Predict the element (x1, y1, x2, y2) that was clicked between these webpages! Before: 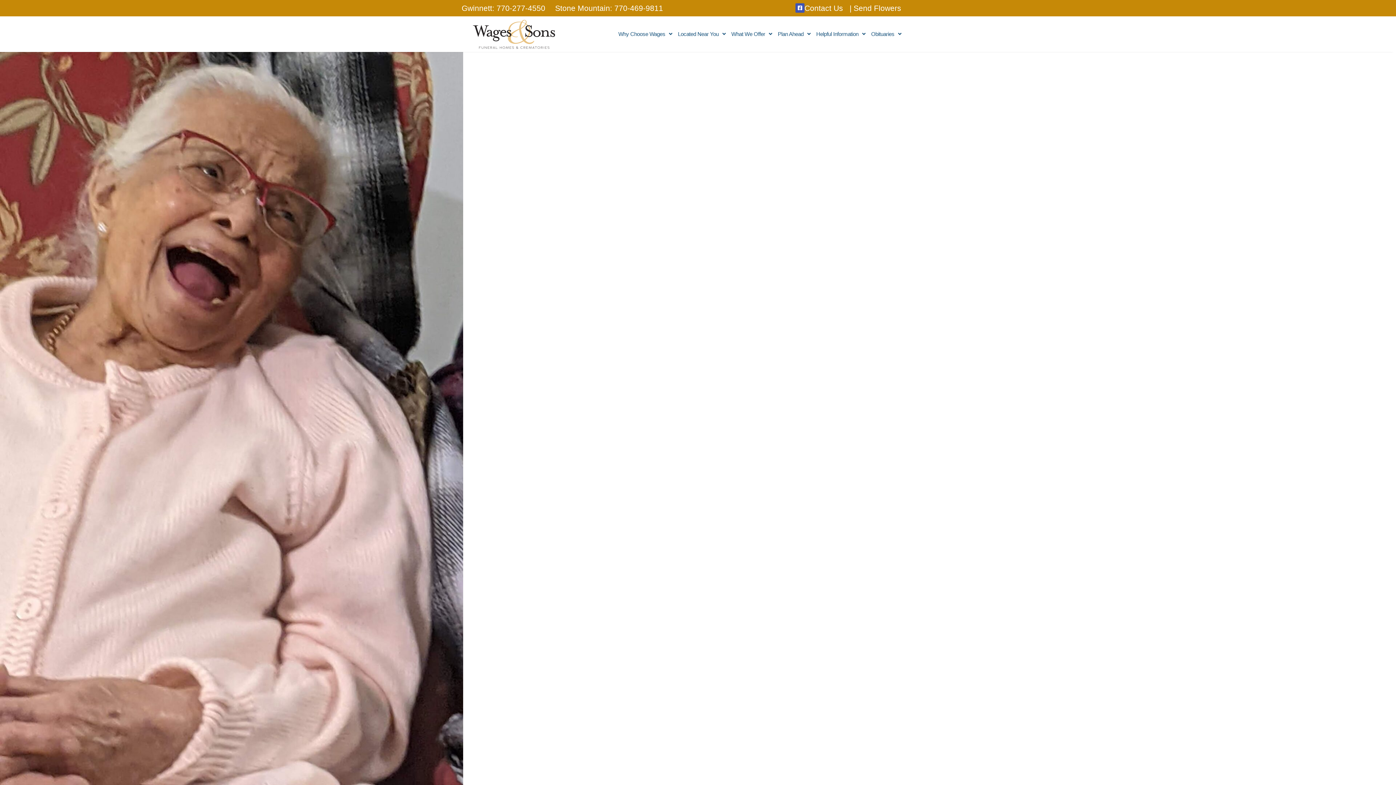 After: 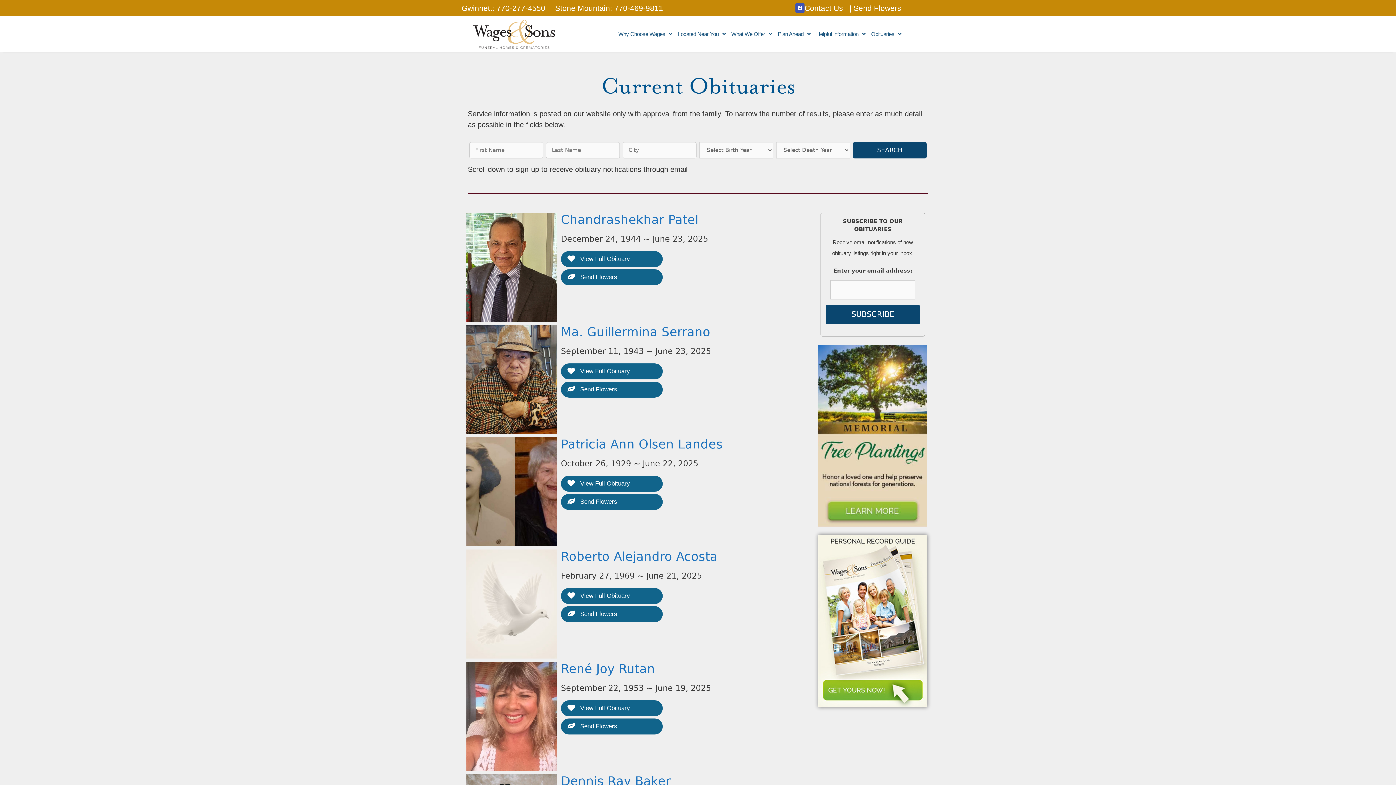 Action: bbox: (853, 2, 901, 13) label: Send Flowers